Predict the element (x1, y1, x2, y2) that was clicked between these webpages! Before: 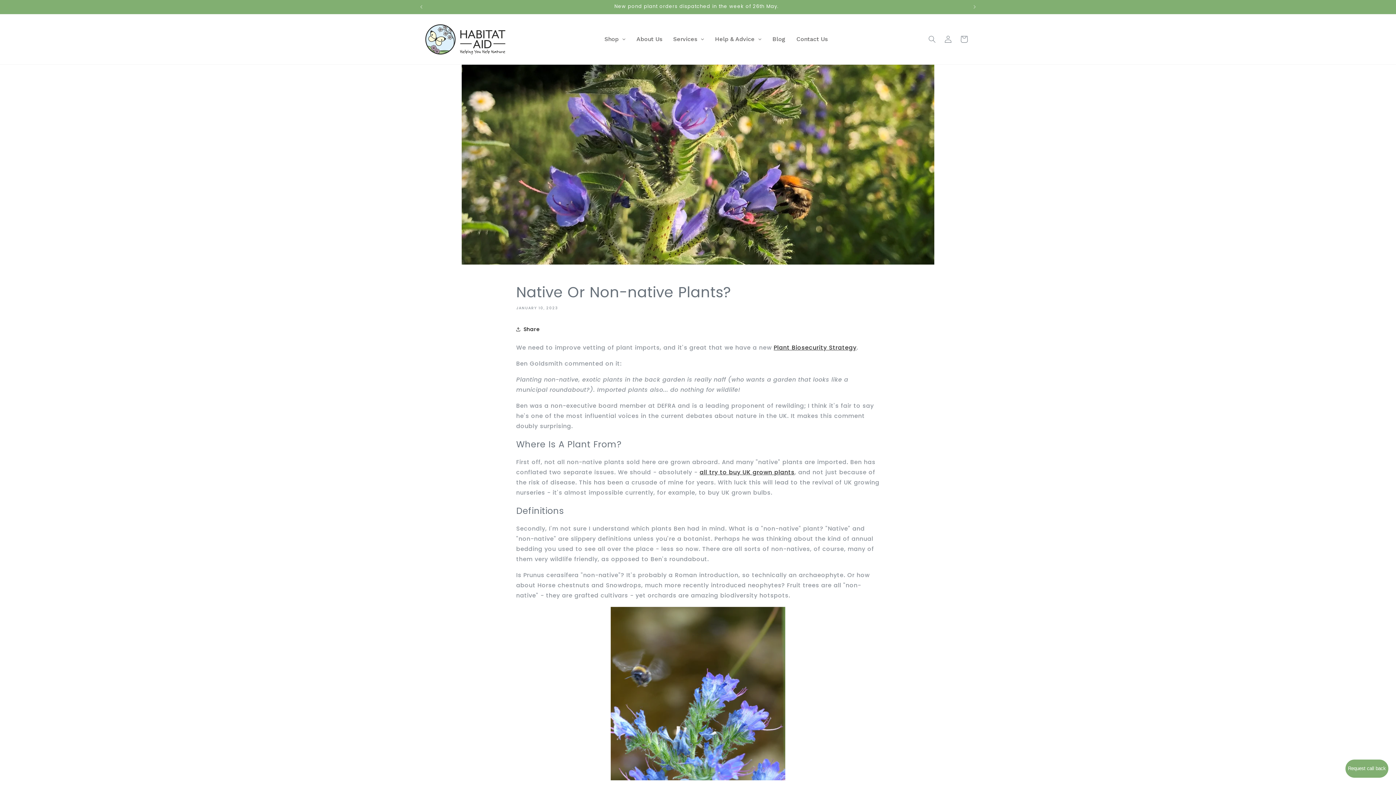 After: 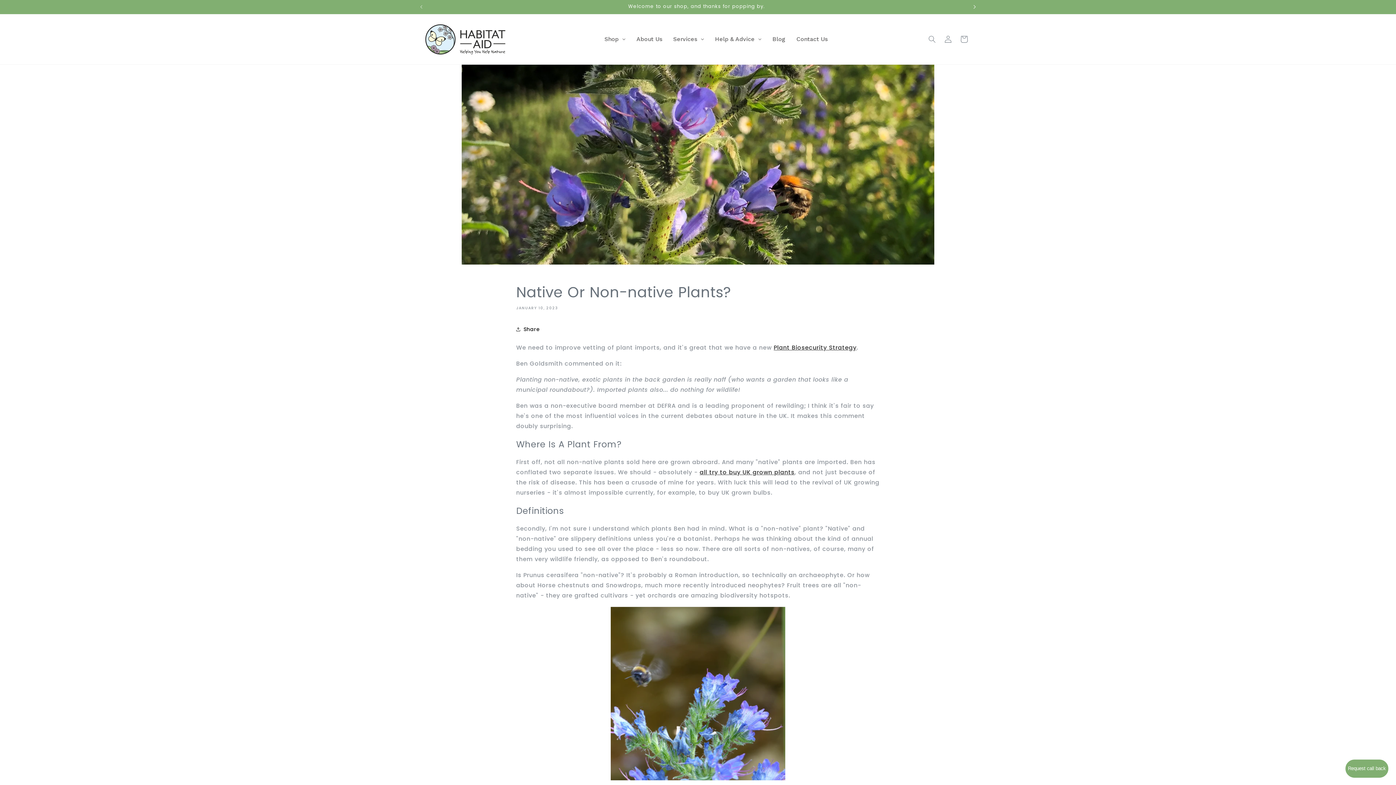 Action: bbox: (966, 0, 982, 13) label: Next announcement